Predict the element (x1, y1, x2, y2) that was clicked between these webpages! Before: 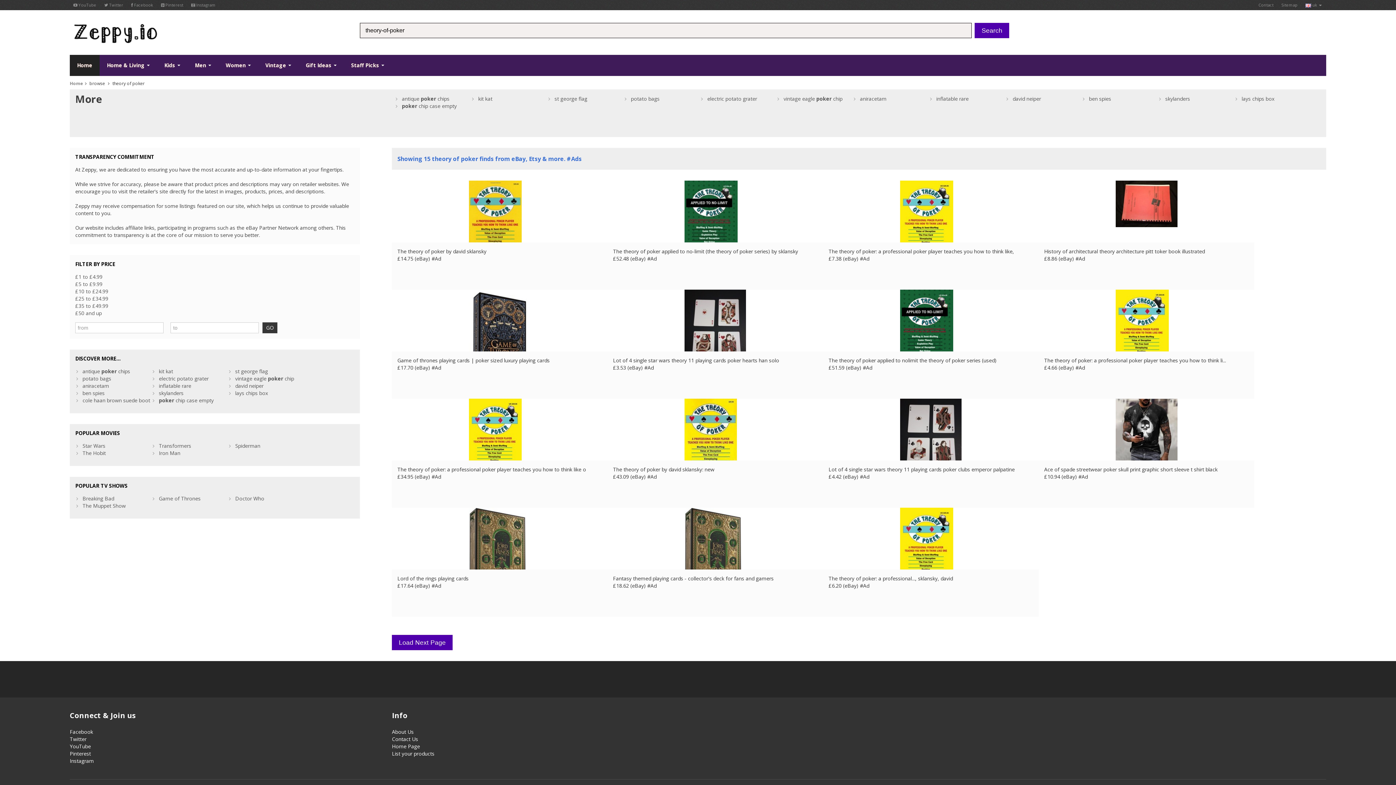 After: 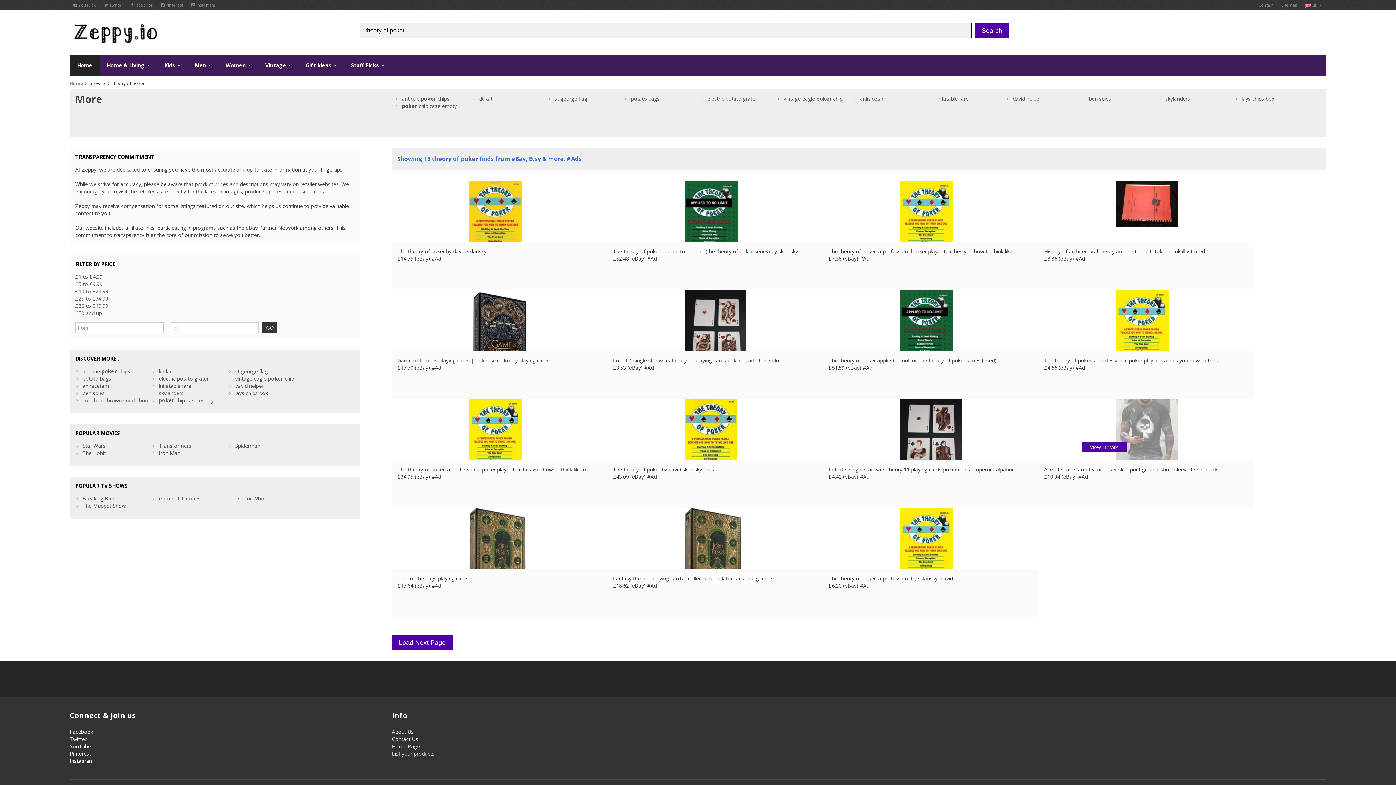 Action: bbox: (1115, 398, 1177, 460)